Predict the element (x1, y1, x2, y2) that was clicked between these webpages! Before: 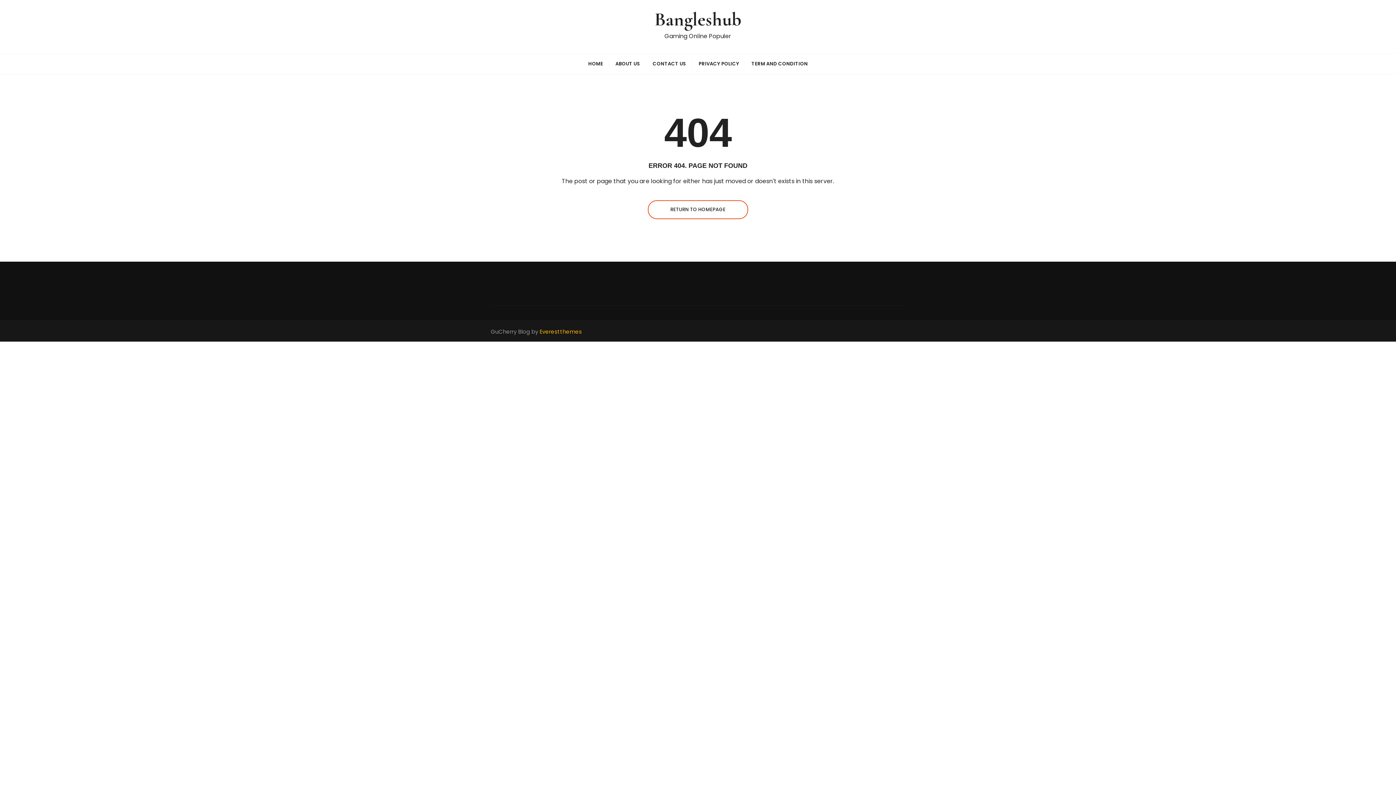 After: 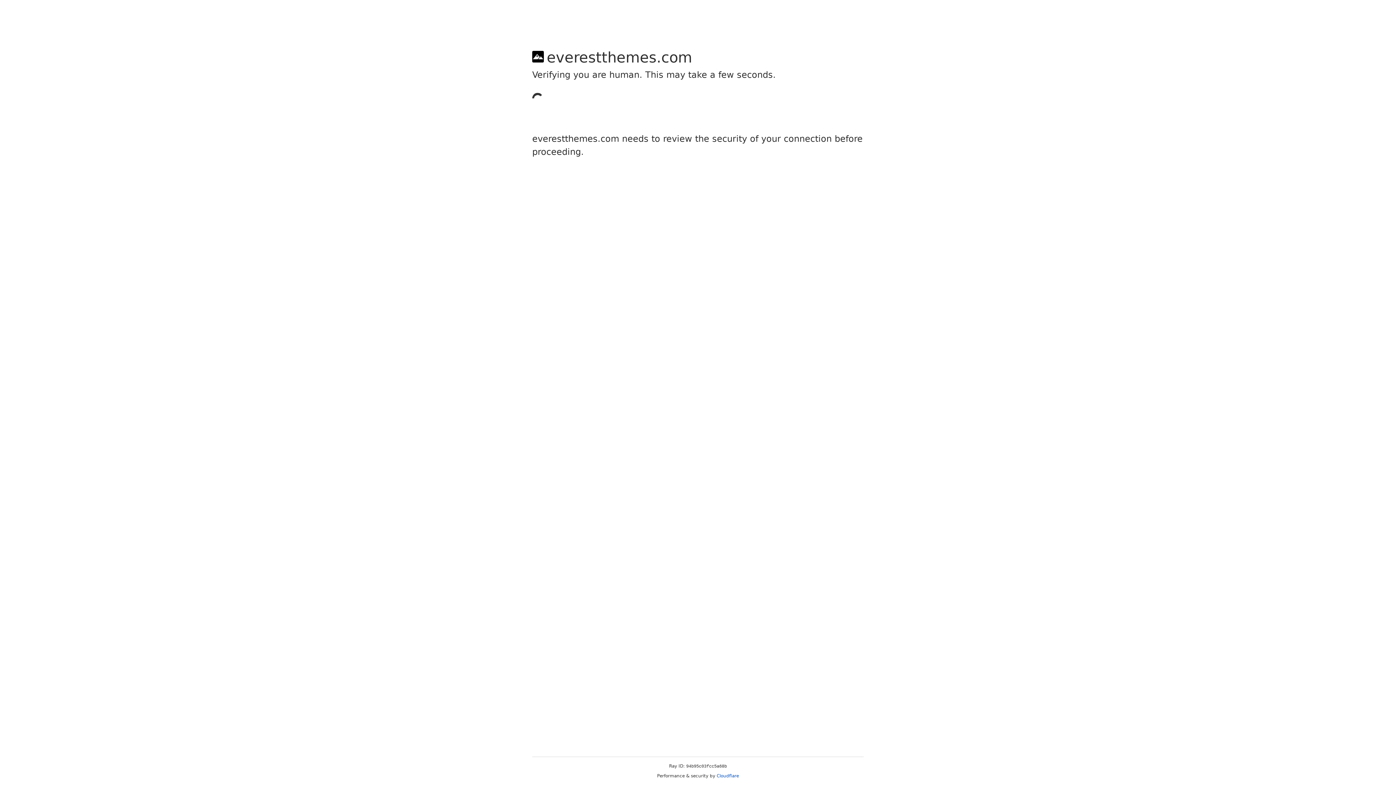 Action: label: Everestthemes bbox: (539, 328, 582, 335)